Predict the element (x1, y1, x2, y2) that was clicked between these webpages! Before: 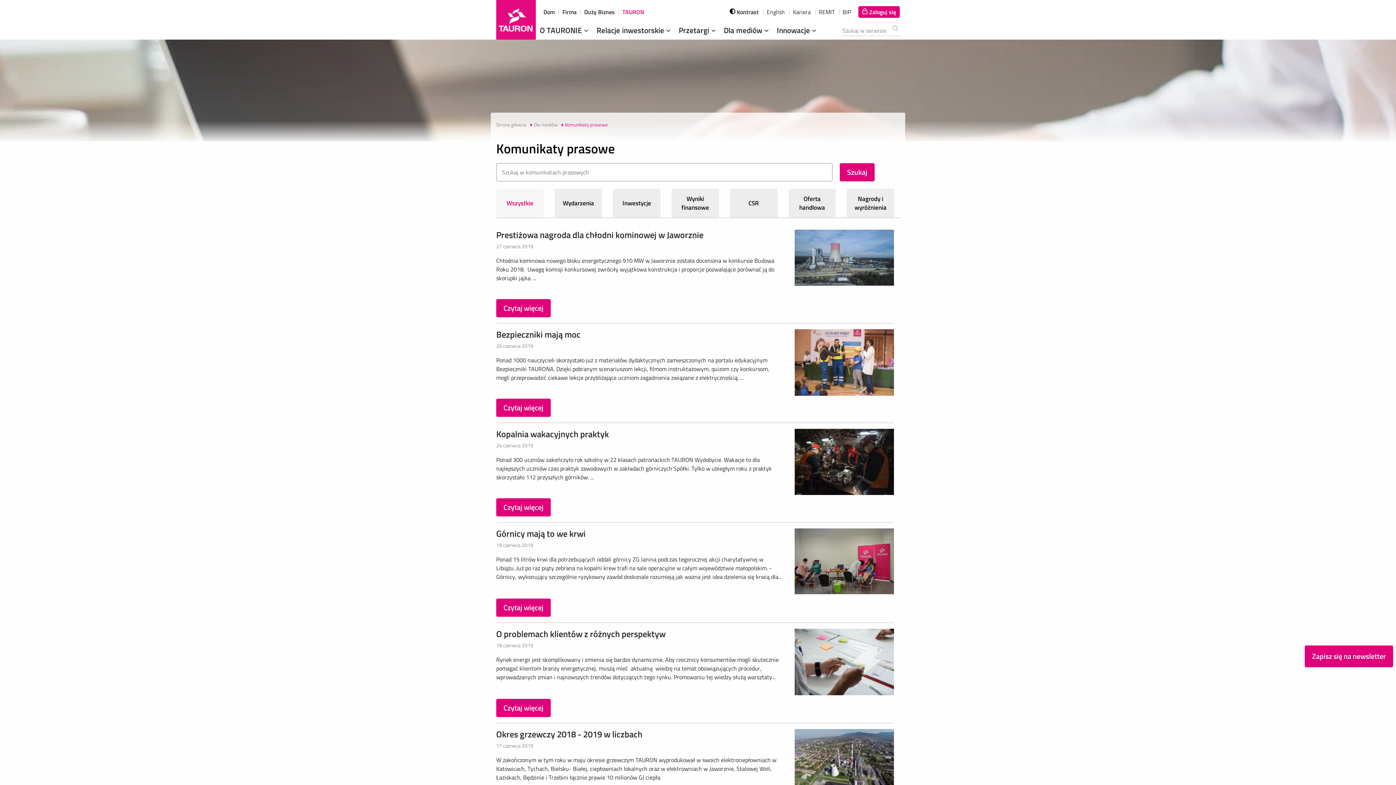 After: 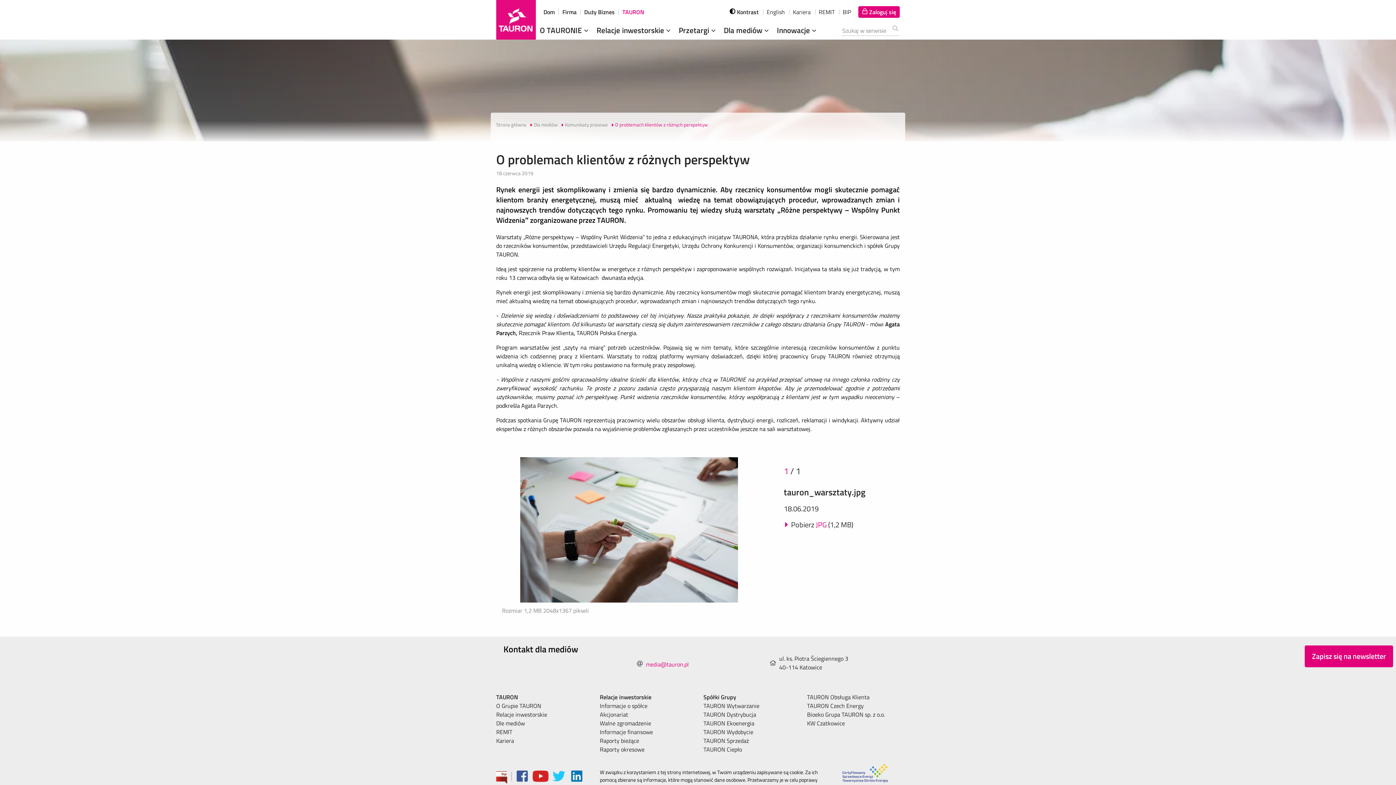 Action: bbox: (496, 699, 550, 717) label: Czytaj więcej